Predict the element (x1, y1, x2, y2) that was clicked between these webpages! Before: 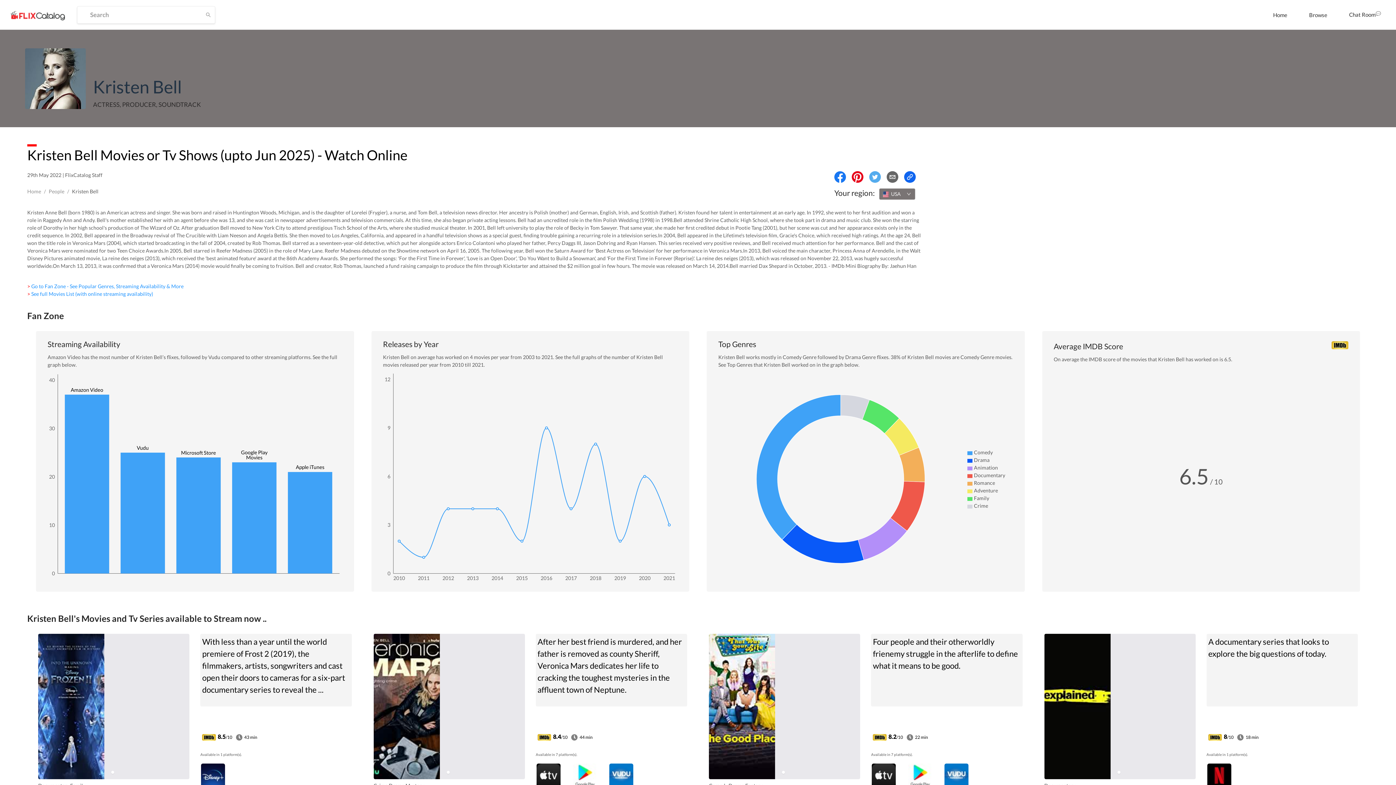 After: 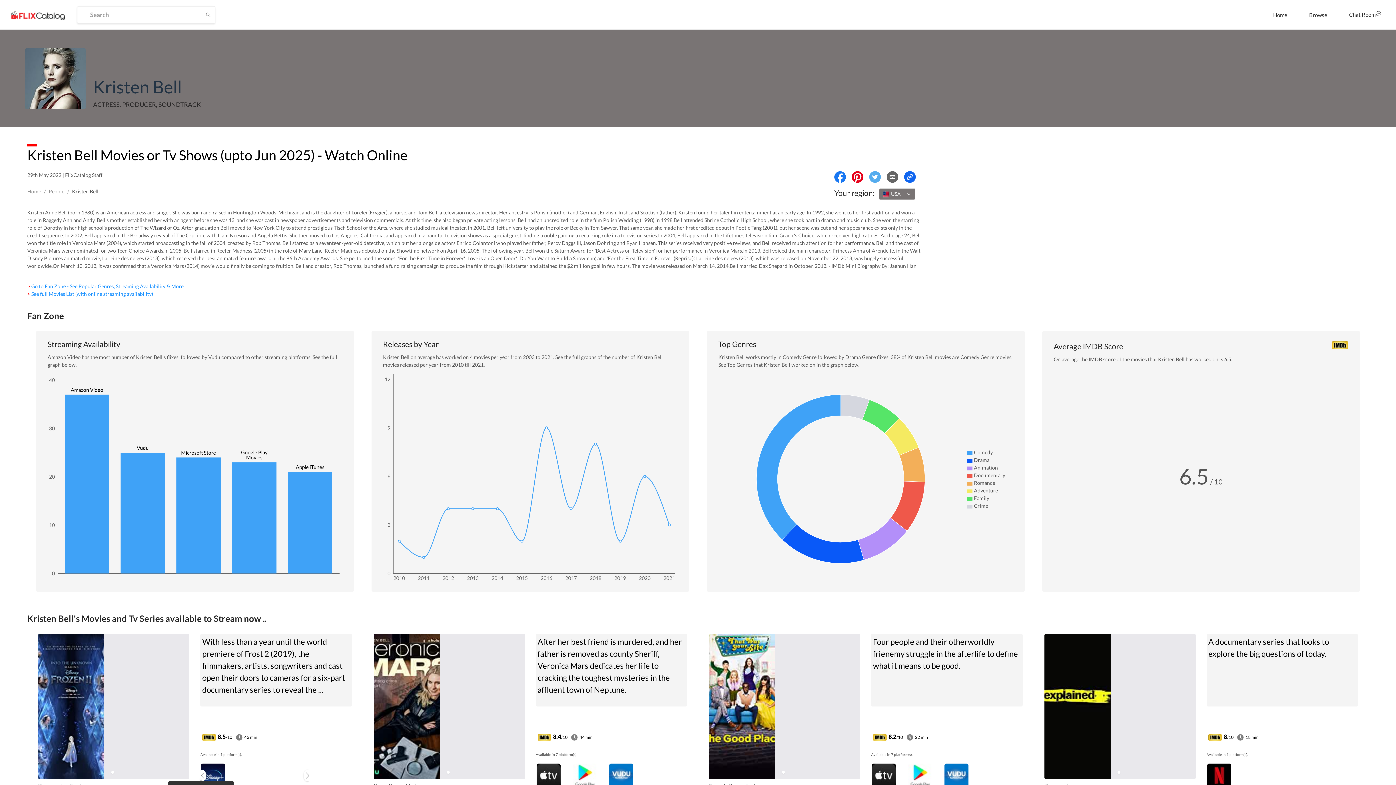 Action: bbox: (200, 773, 225, 777)